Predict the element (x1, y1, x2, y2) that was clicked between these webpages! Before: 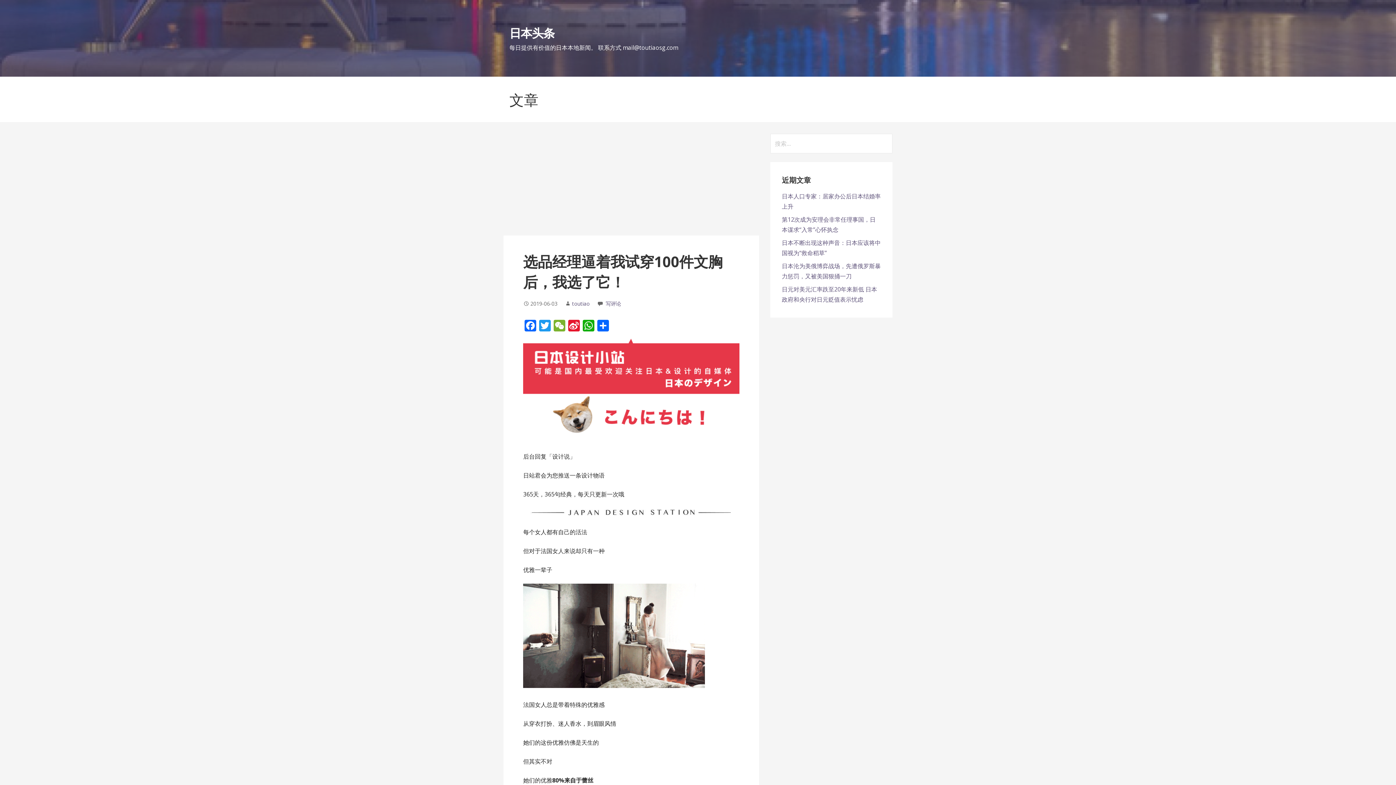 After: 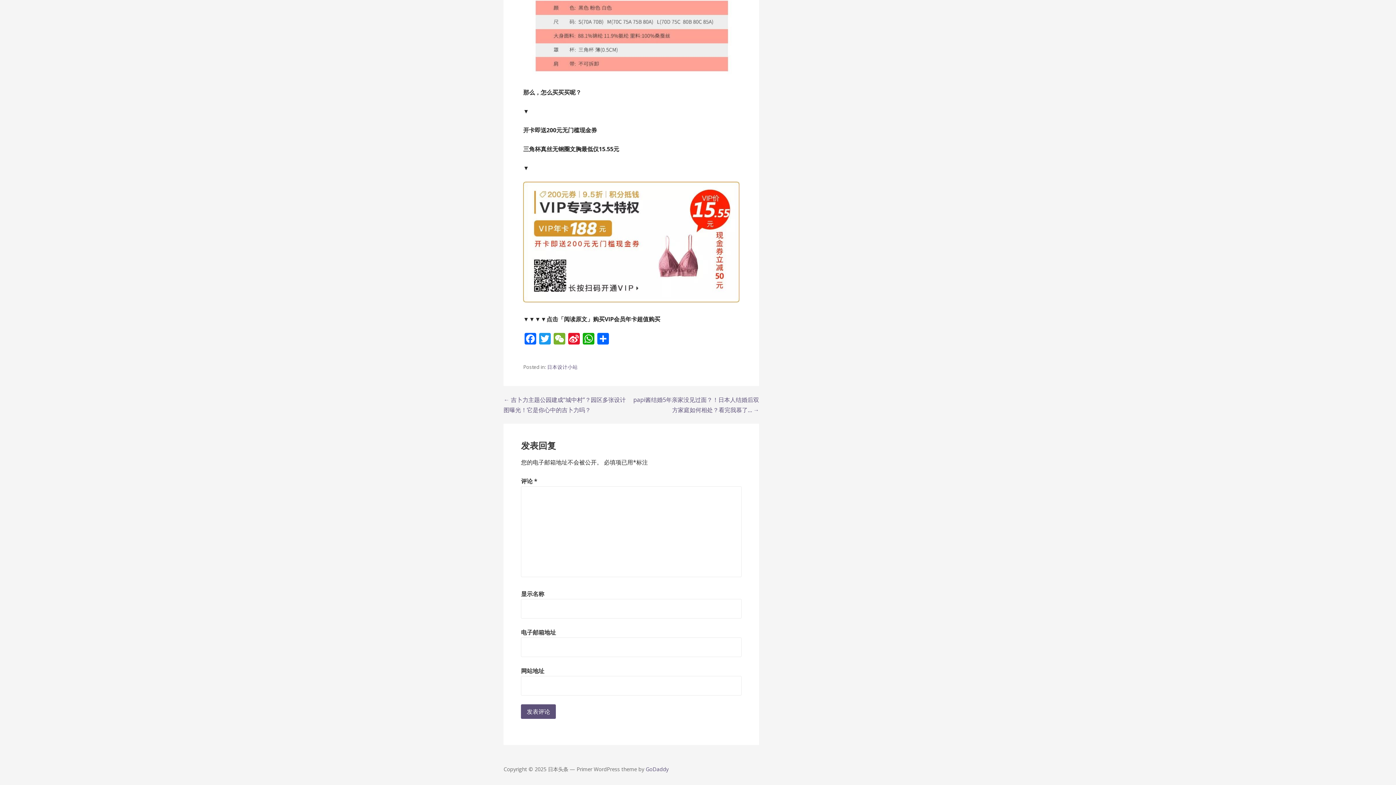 Action: bbox: (605, 300, 621, 307) label: 写评论